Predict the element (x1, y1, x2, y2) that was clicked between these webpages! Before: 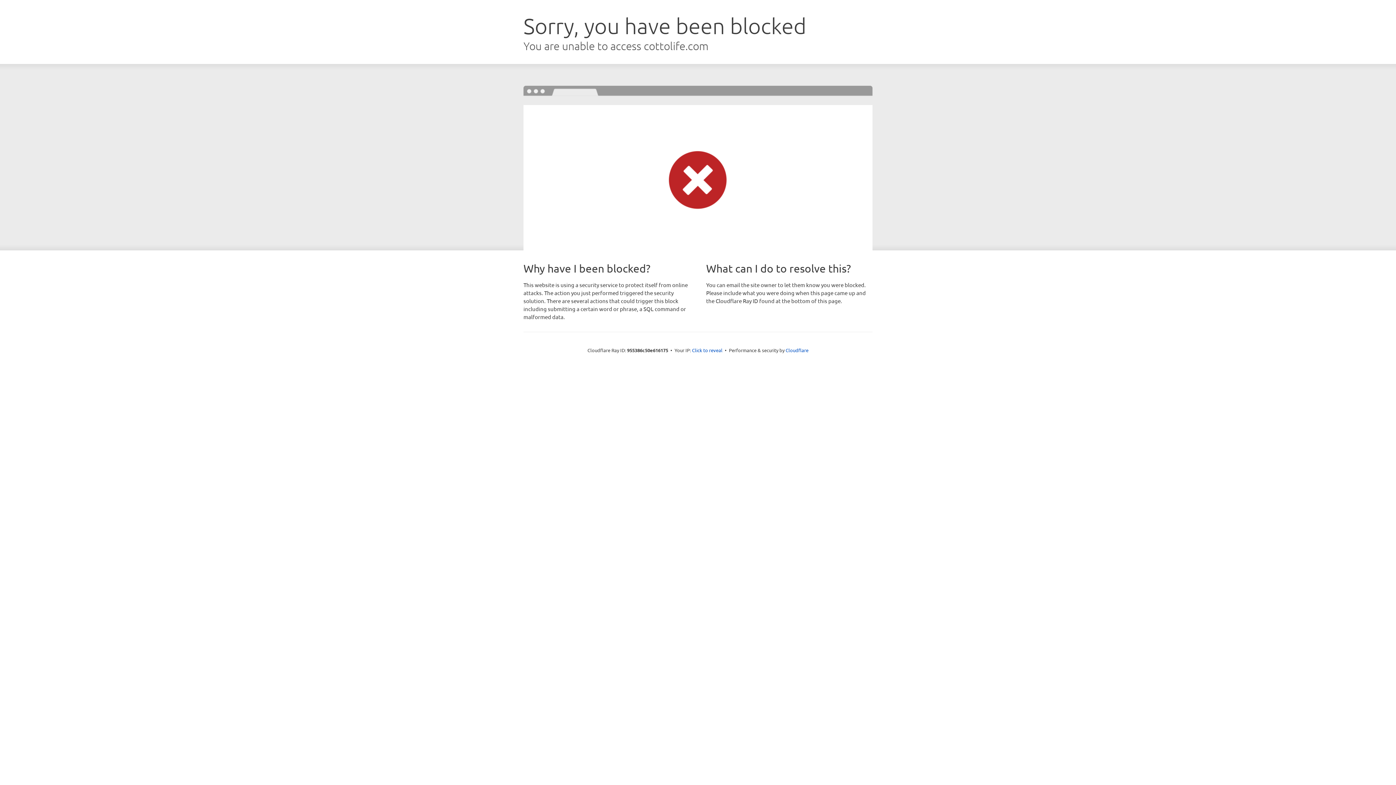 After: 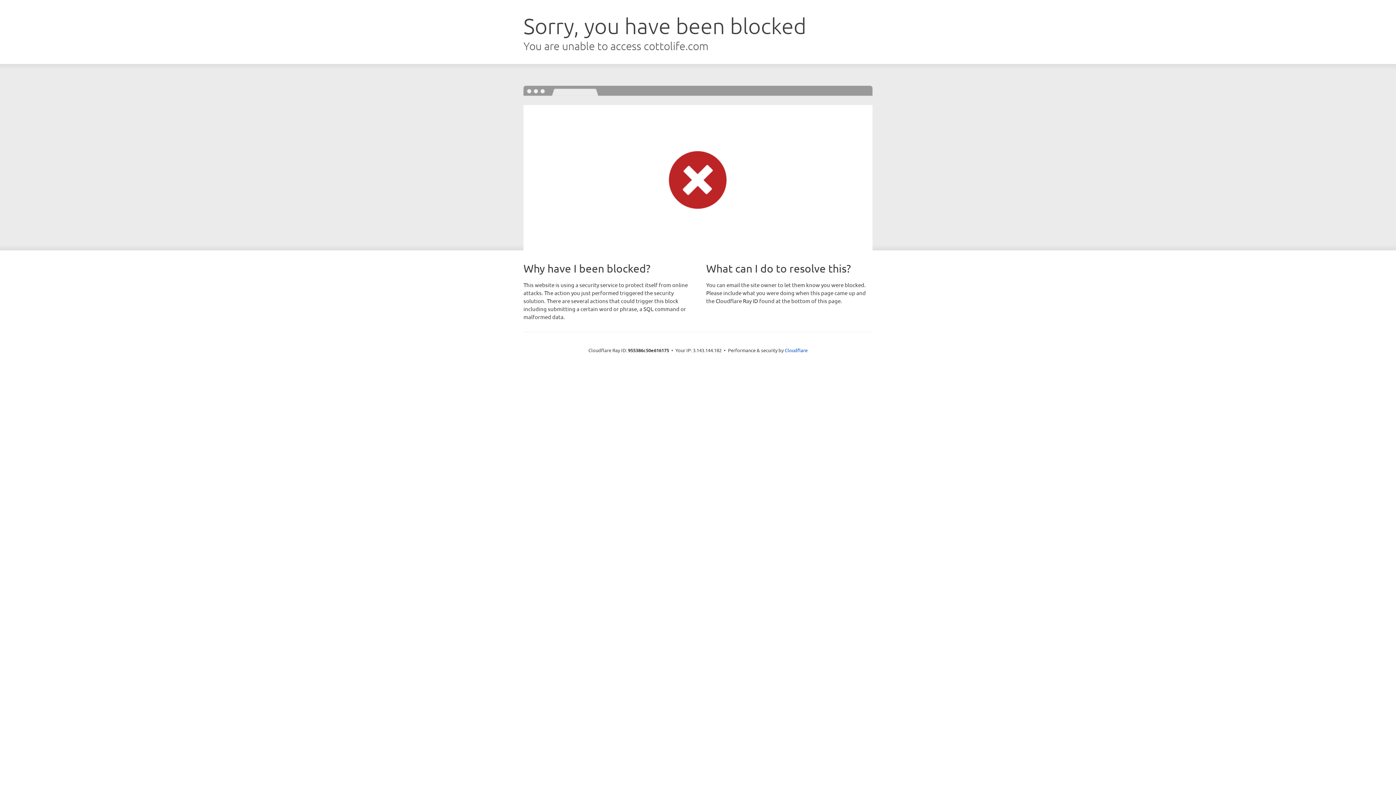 Action: bbox: (692, 346, 722, 353) label: Click to reveal